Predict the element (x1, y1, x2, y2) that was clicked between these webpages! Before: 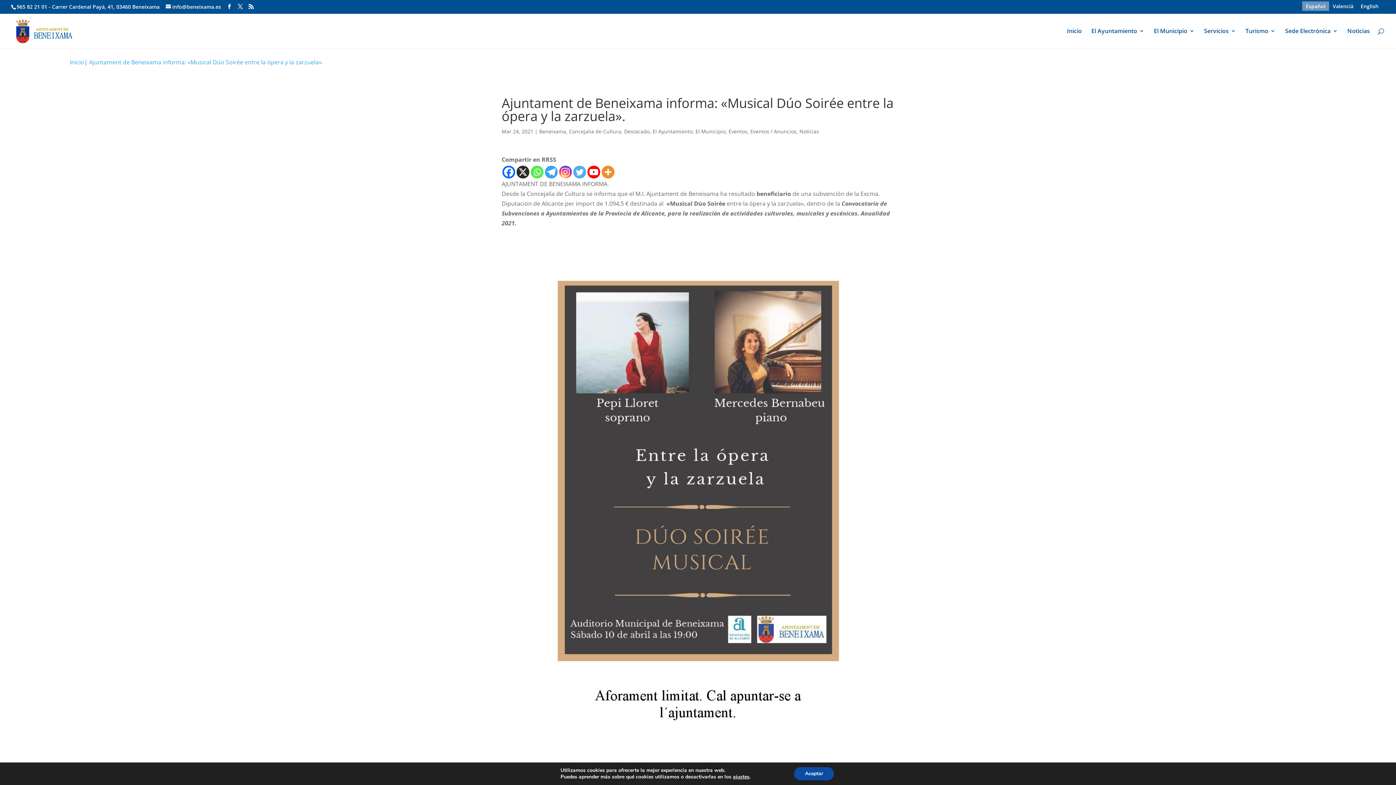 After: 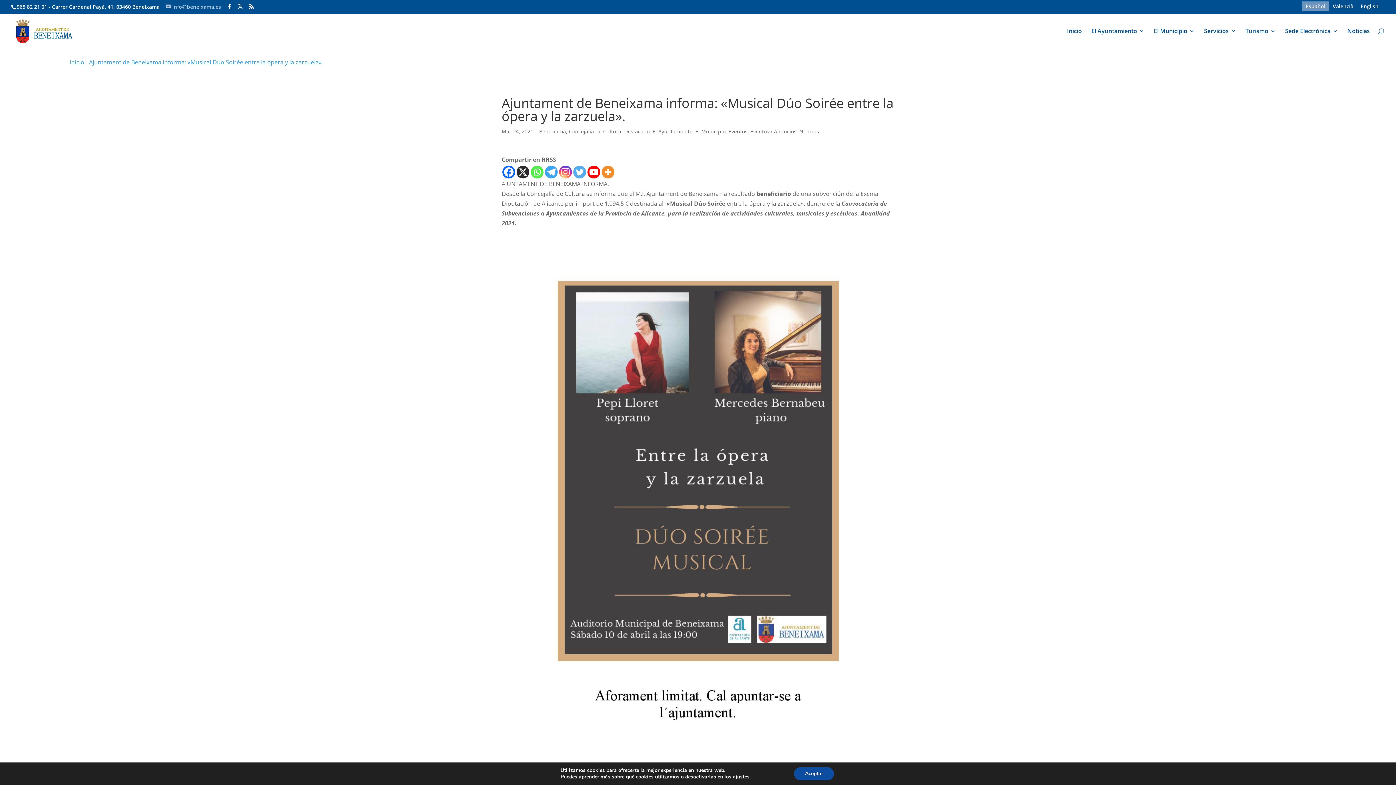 Action: label: info@beneixama.es bbox: (165, 3, 221, 10)